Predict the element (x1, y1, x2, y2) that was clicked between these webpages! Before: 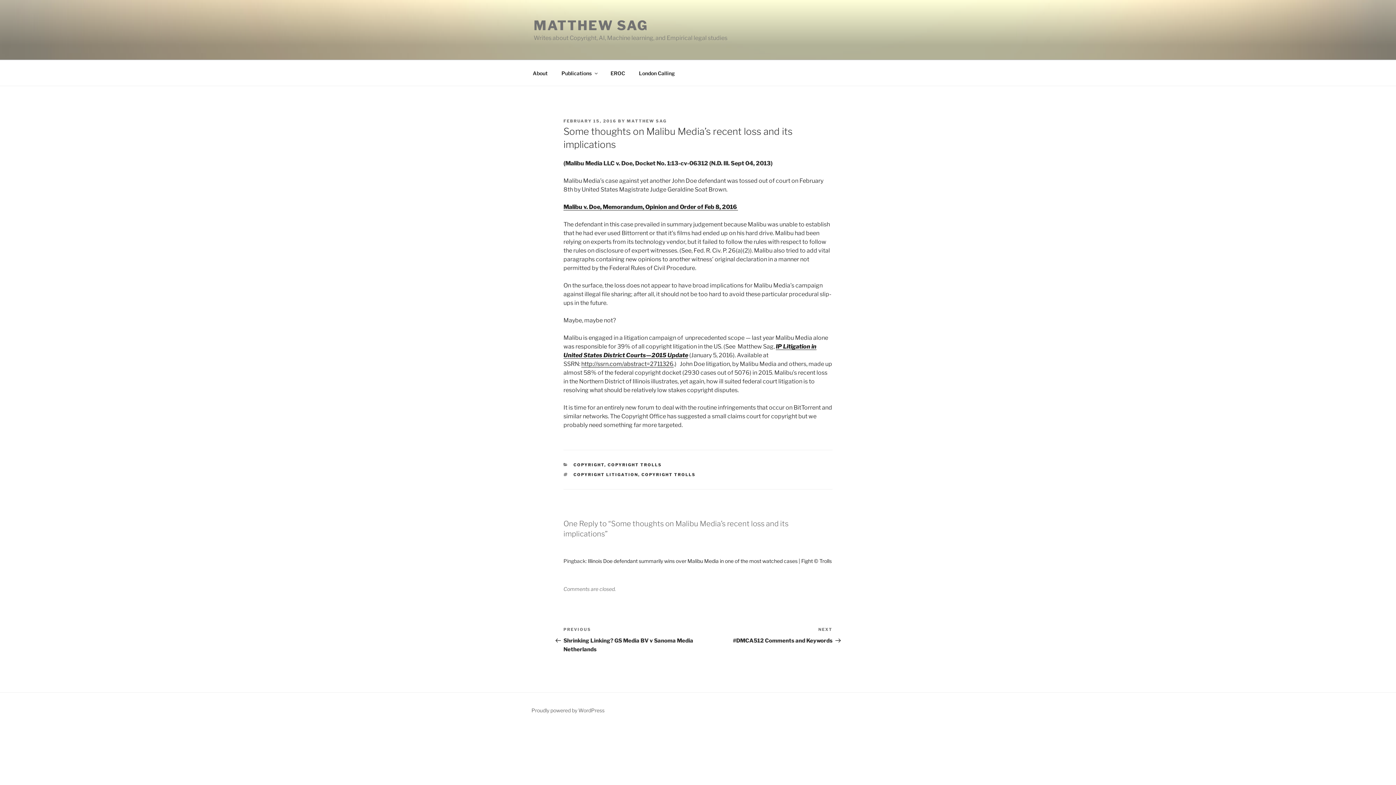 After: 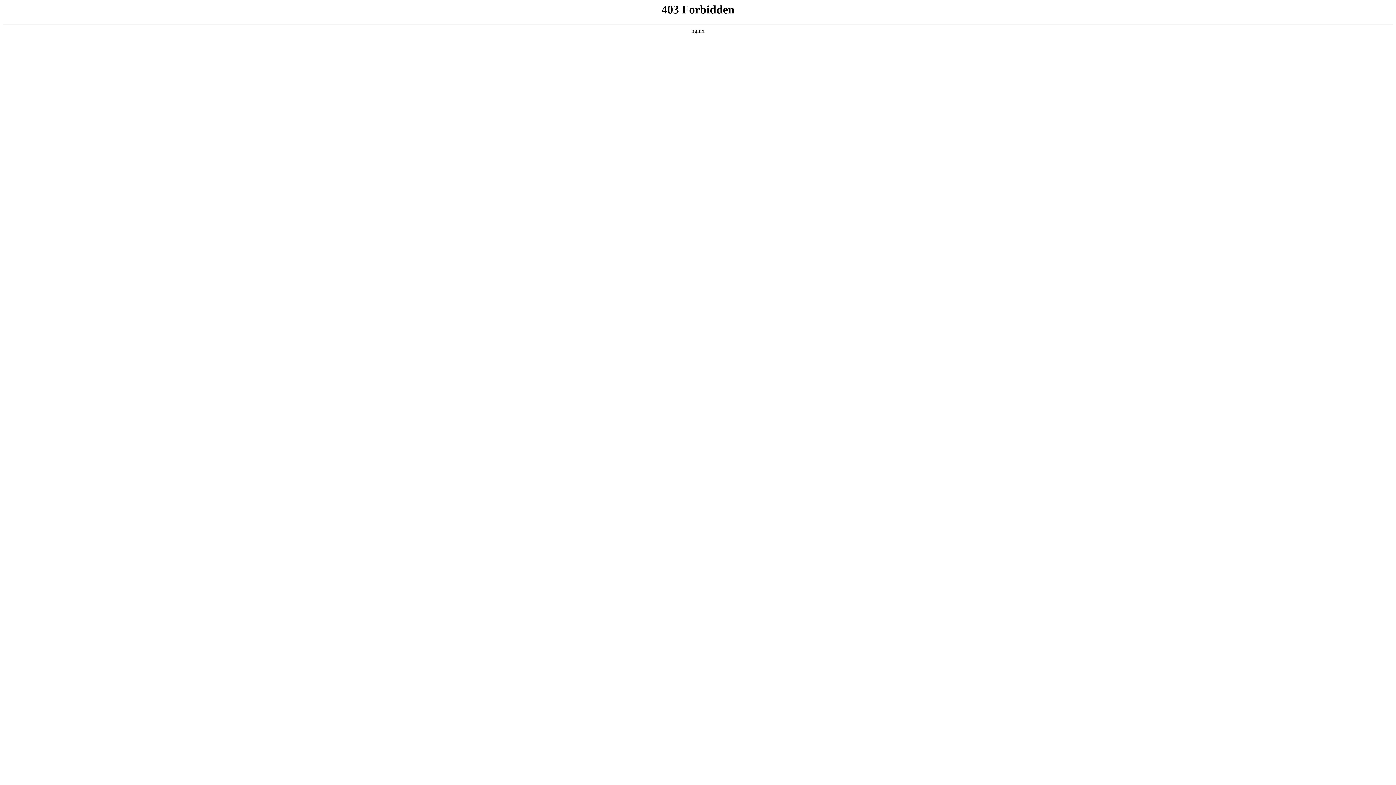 Action: bbox: (531, 707, 604, 713) label: Proudly powered by WordPress